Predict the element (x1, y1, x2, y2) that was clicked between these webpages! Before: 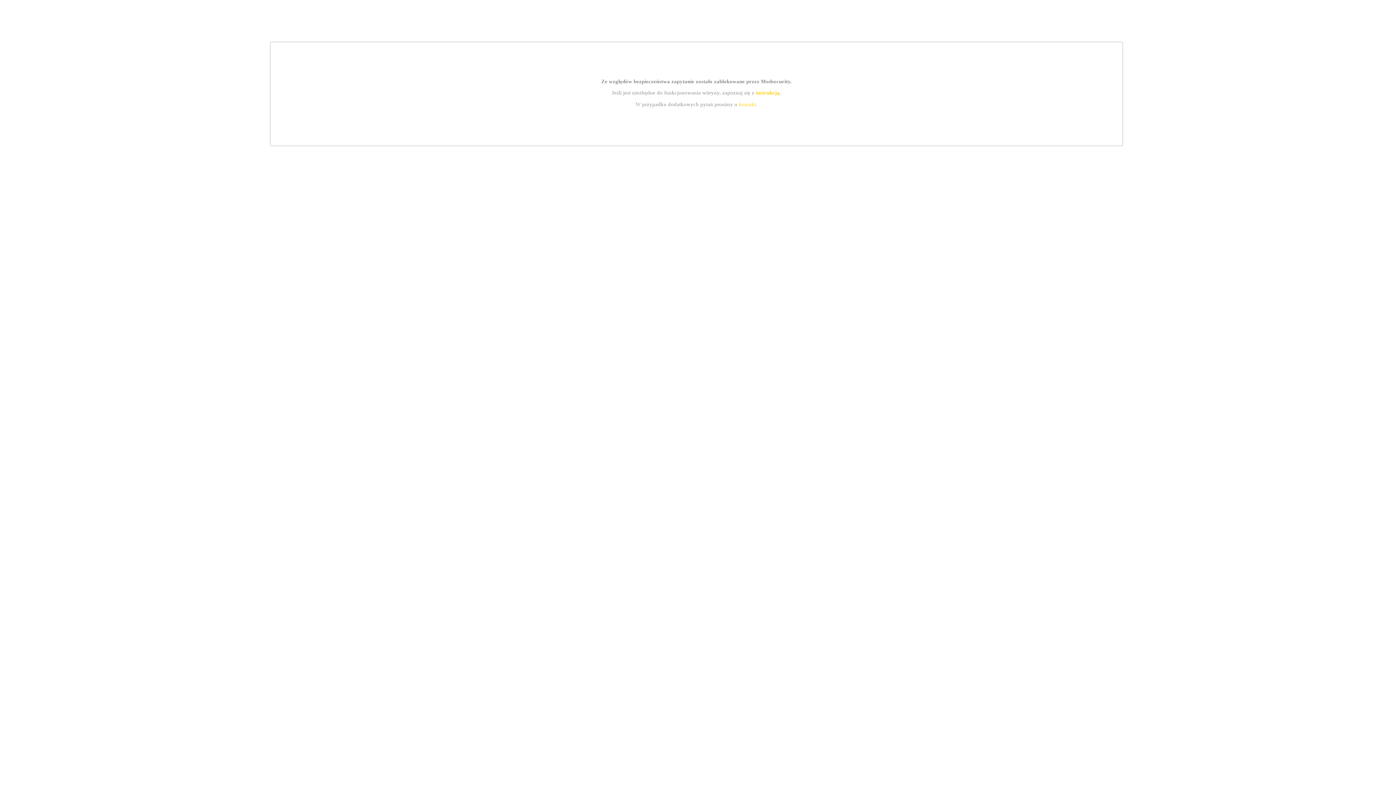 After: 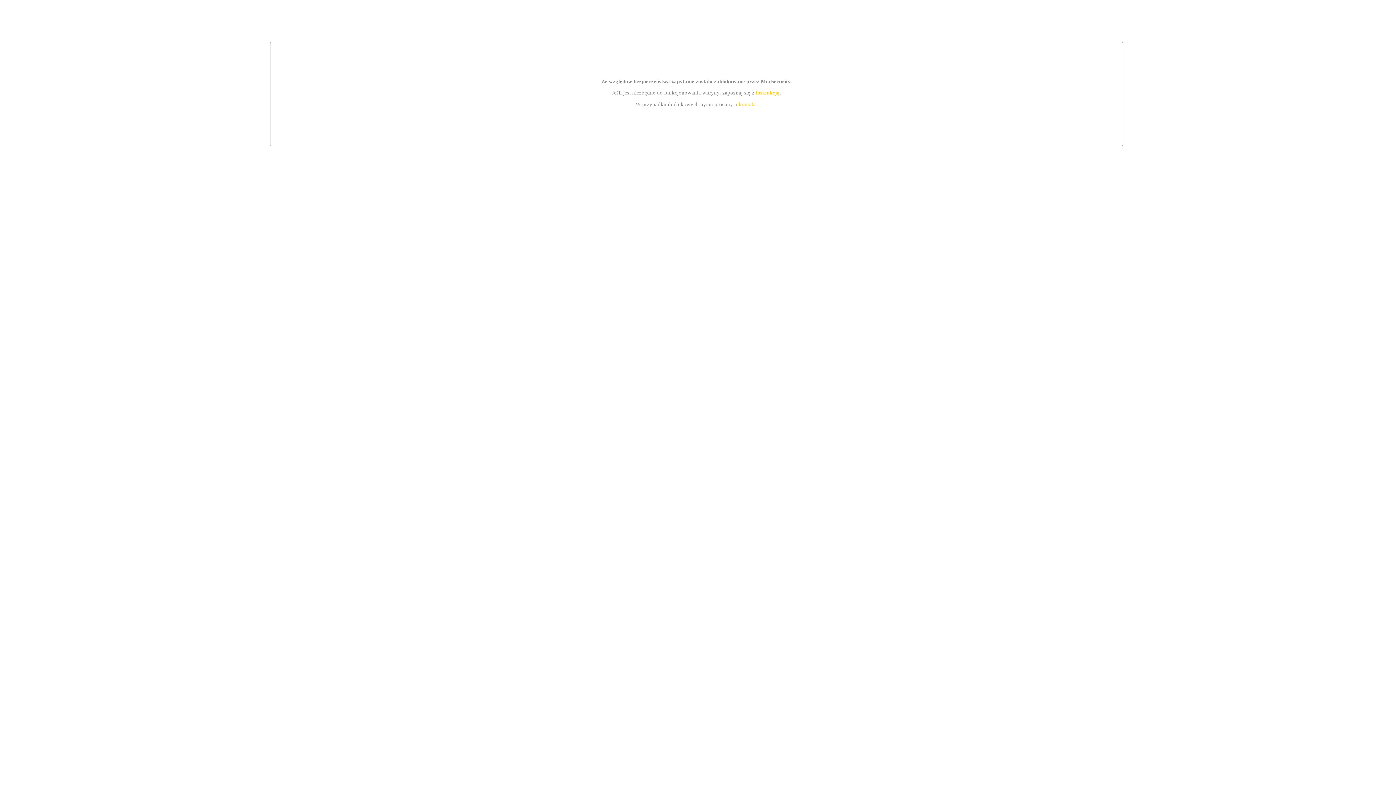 Action: label: kontakt bbox: (739, 101, 756, 107)